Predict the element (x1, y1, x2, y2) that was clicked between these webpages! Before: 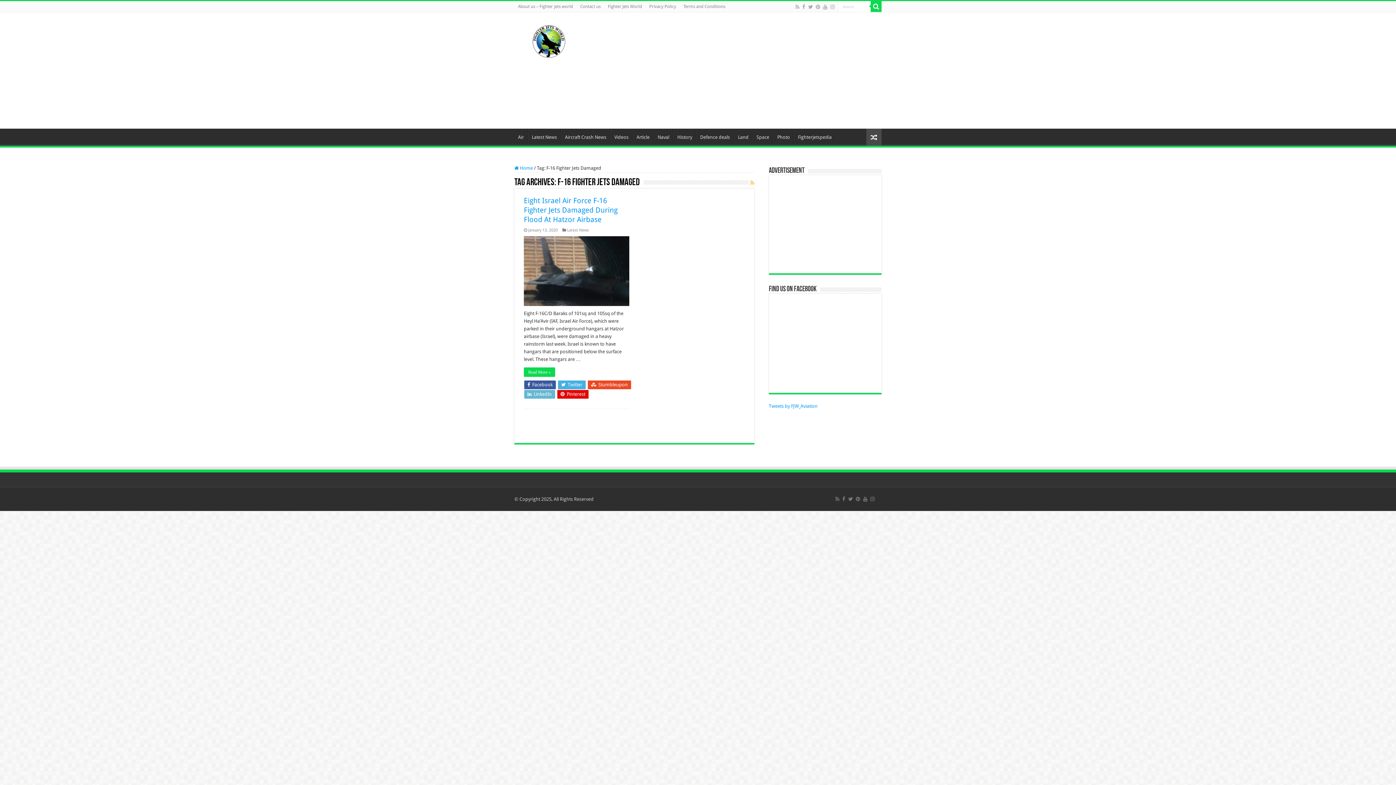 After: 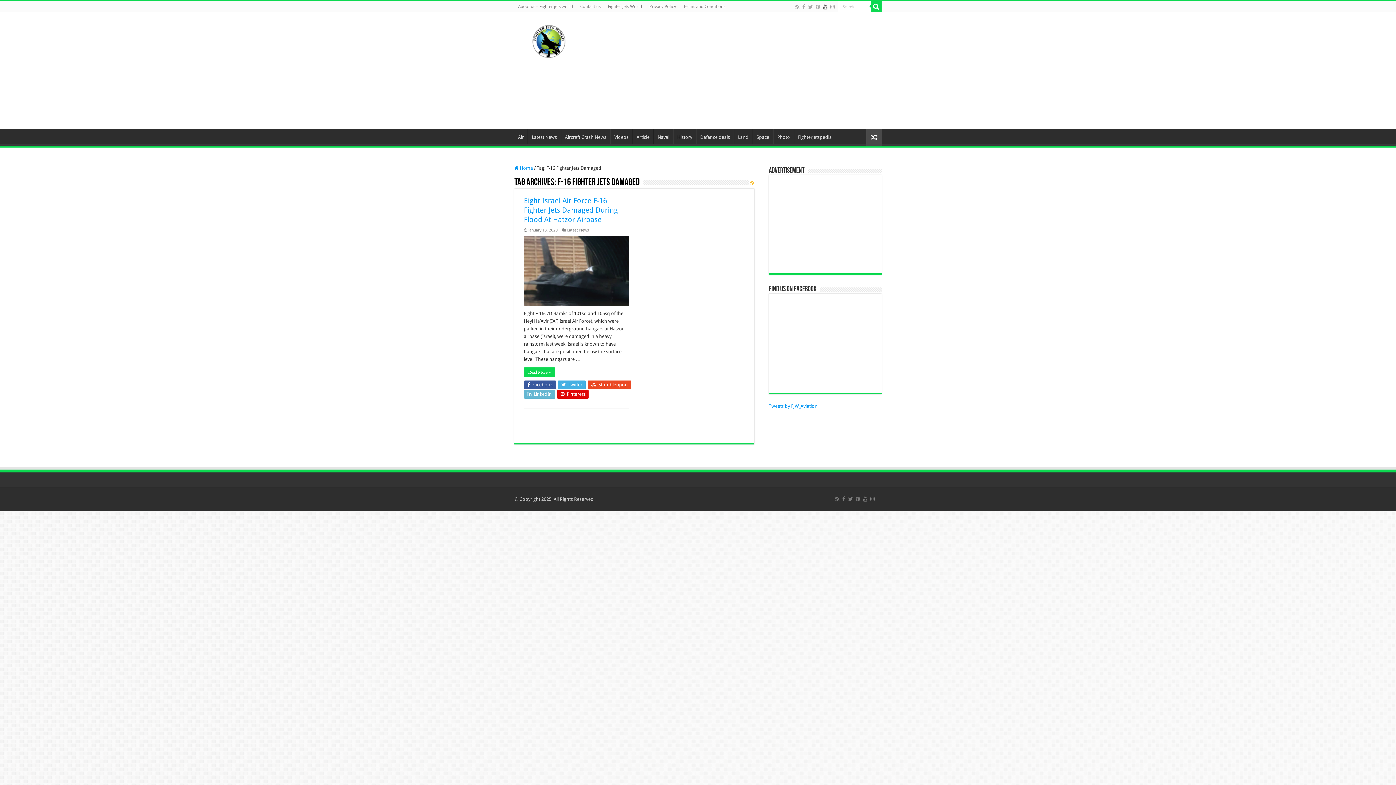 Action: bbox: (822, 2, 828, 11)